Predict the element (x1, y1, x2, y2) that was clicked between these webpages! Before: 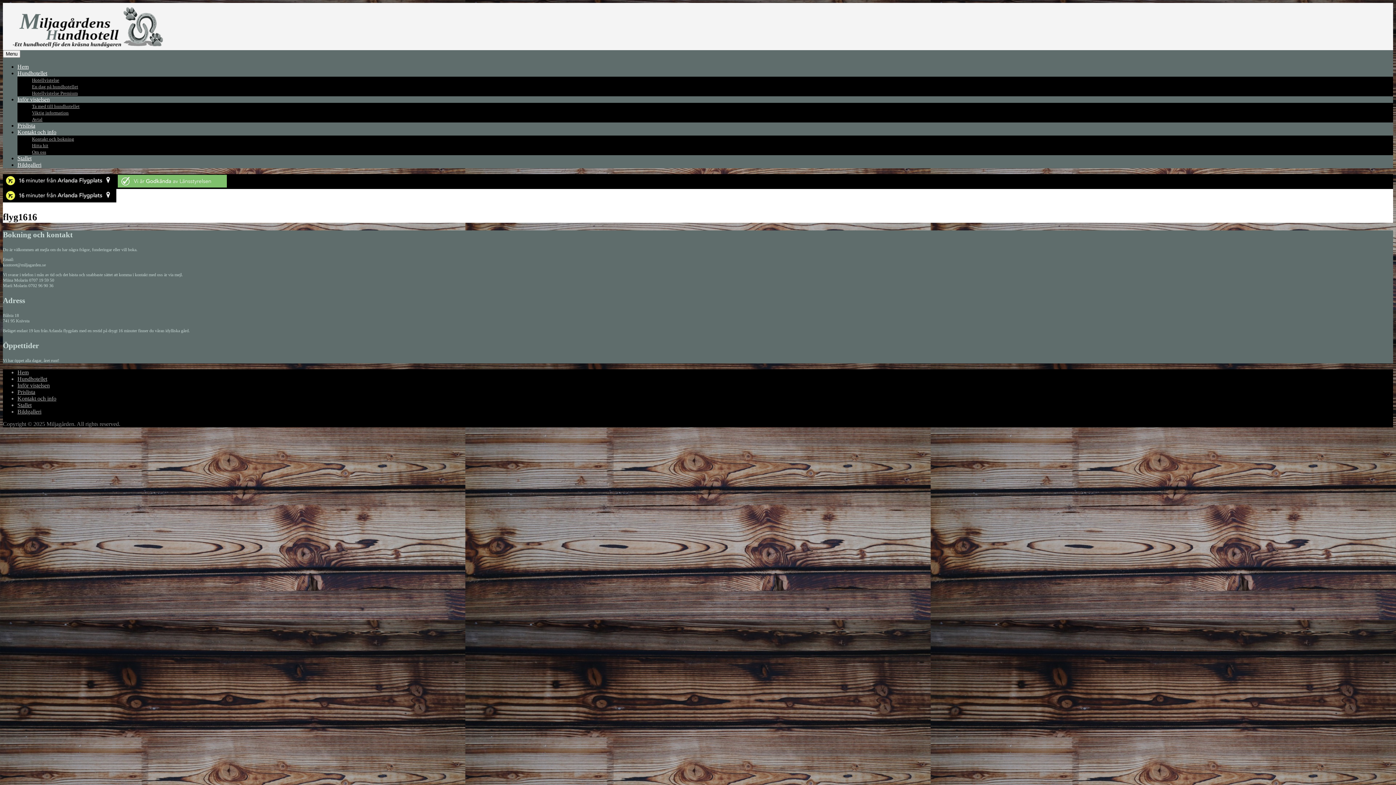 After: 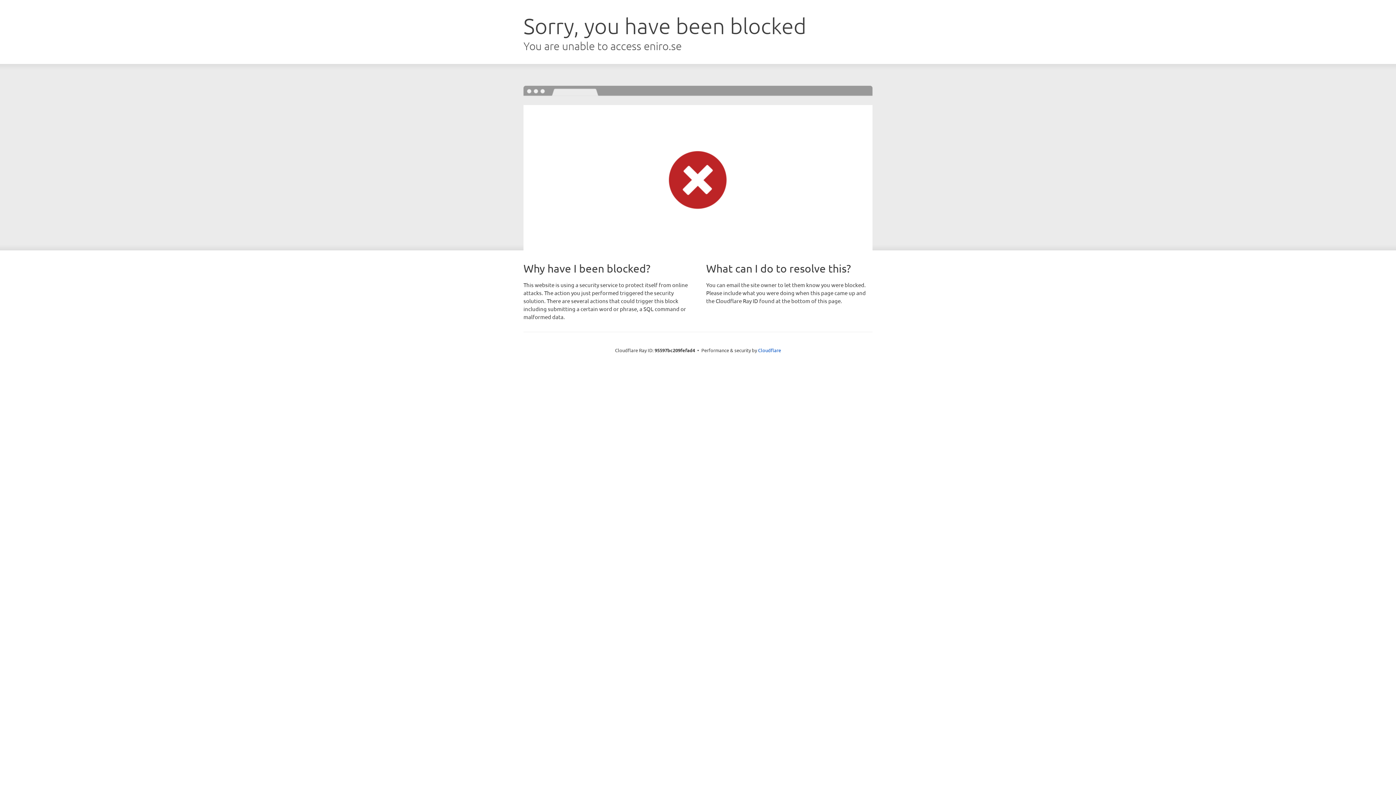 Action: bbox: (2, 182, 116, 188)